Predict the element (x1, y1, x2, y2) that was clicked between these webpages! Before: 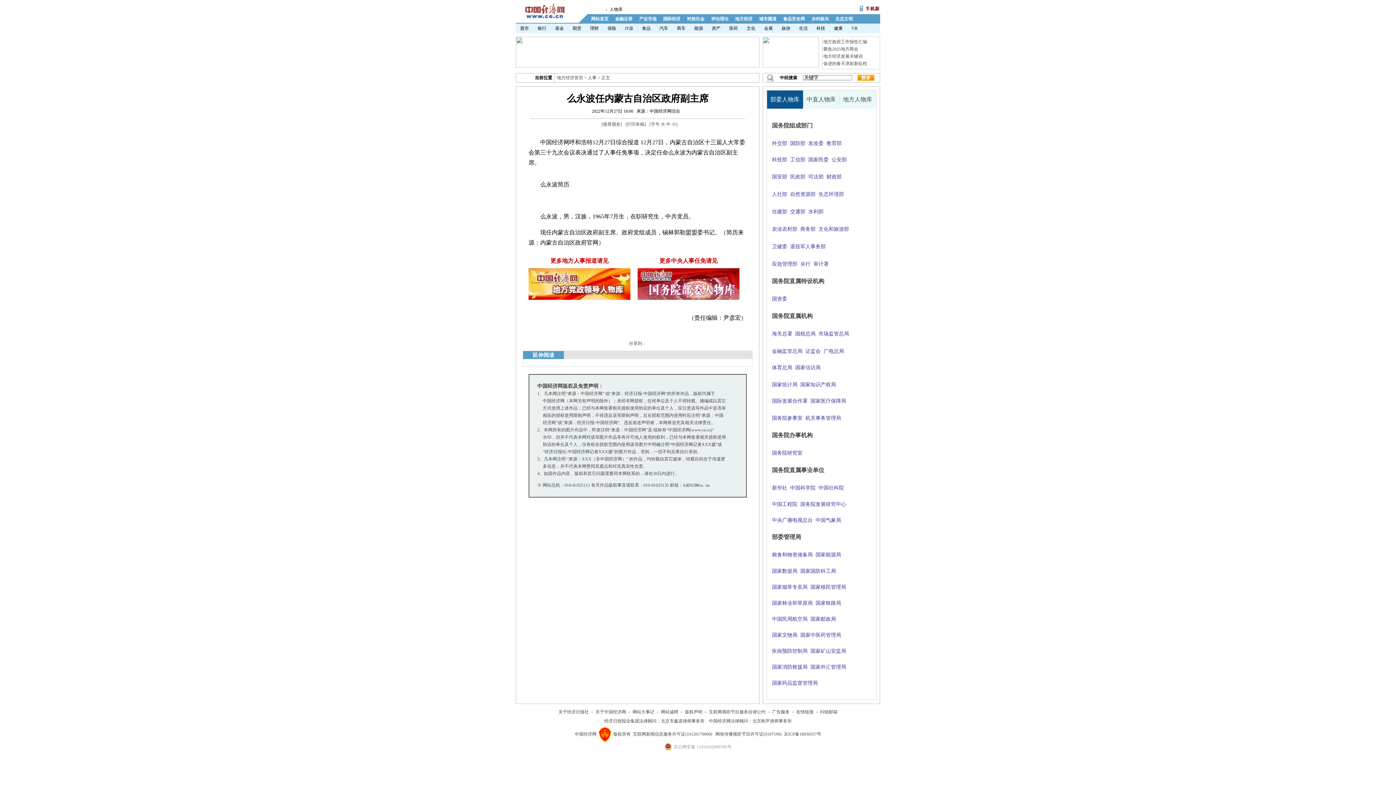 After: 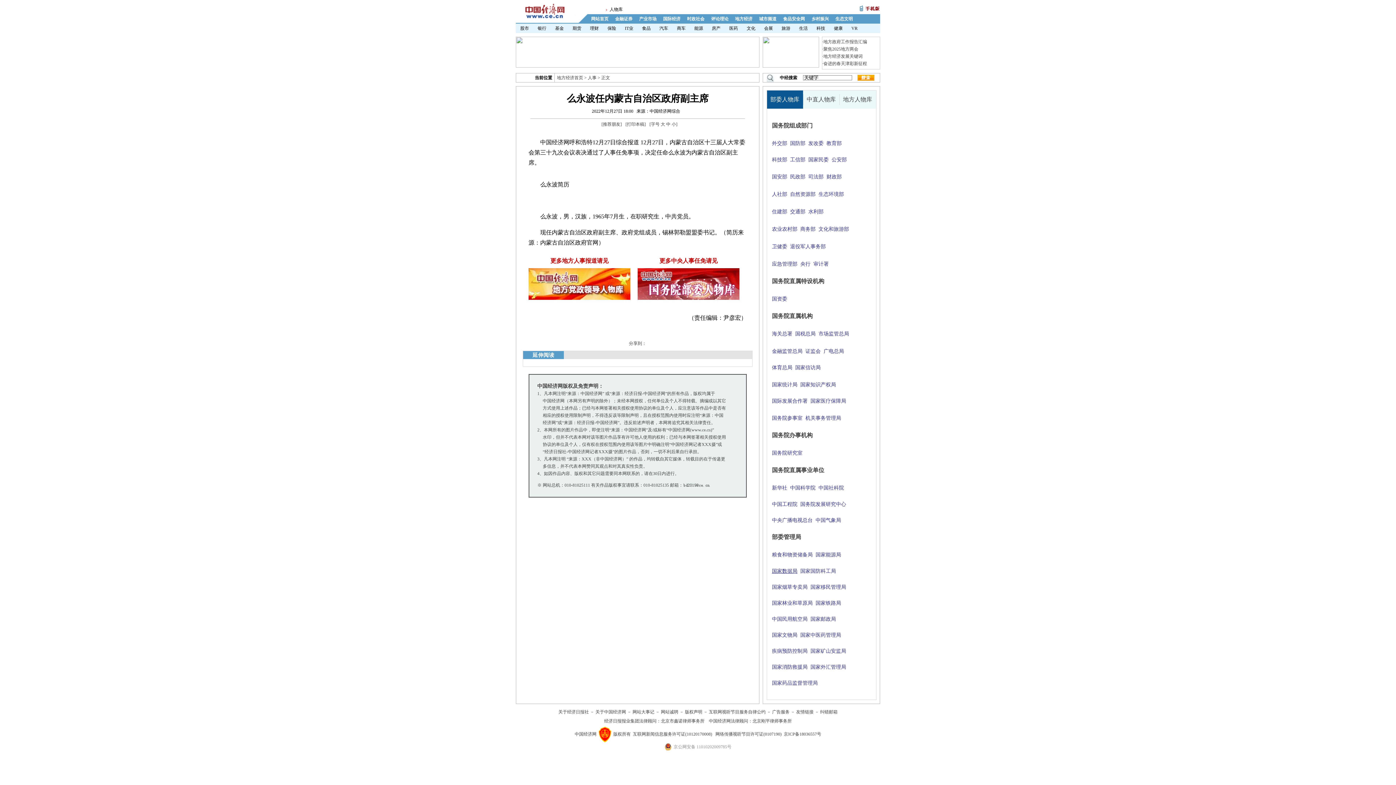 Action: label: 国家数据局 bbox: (772, 568, 797, 574)